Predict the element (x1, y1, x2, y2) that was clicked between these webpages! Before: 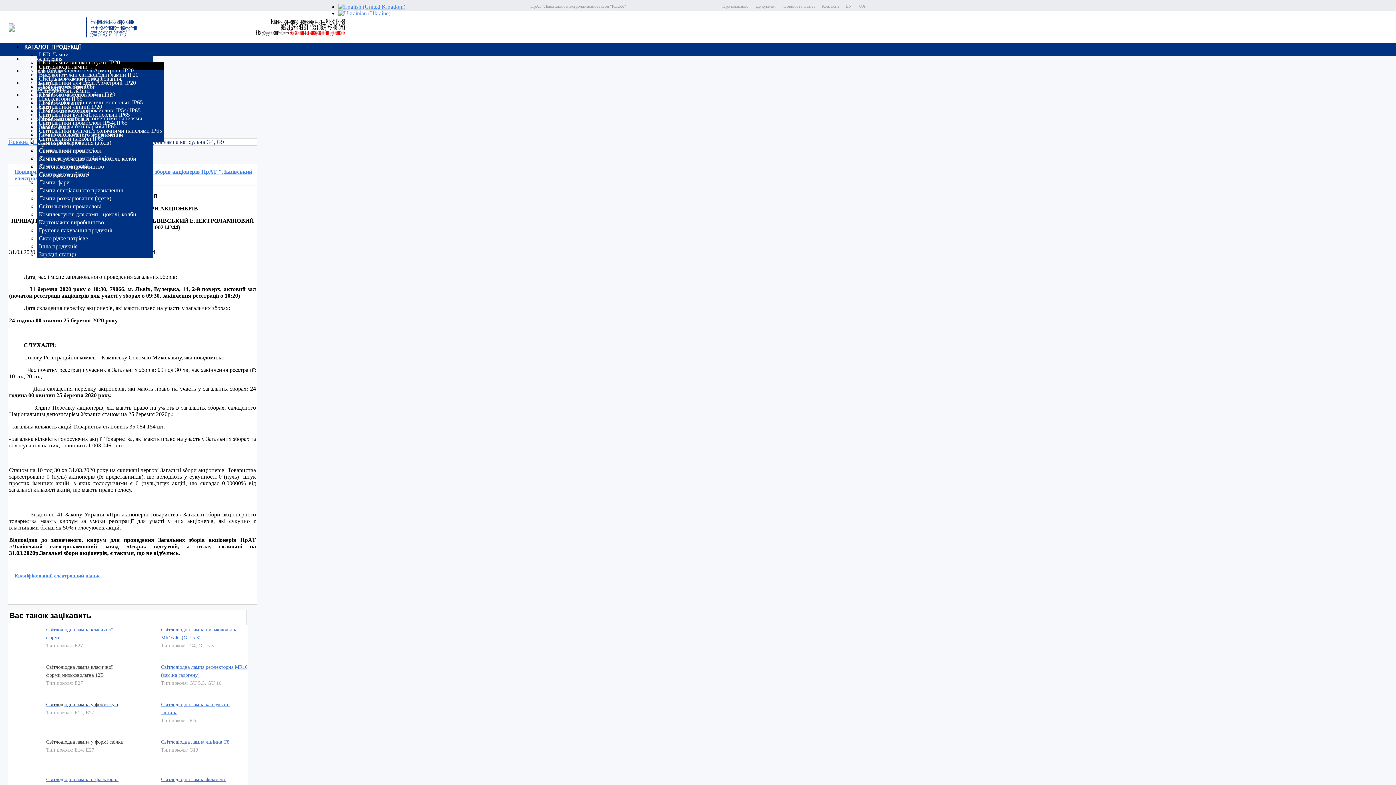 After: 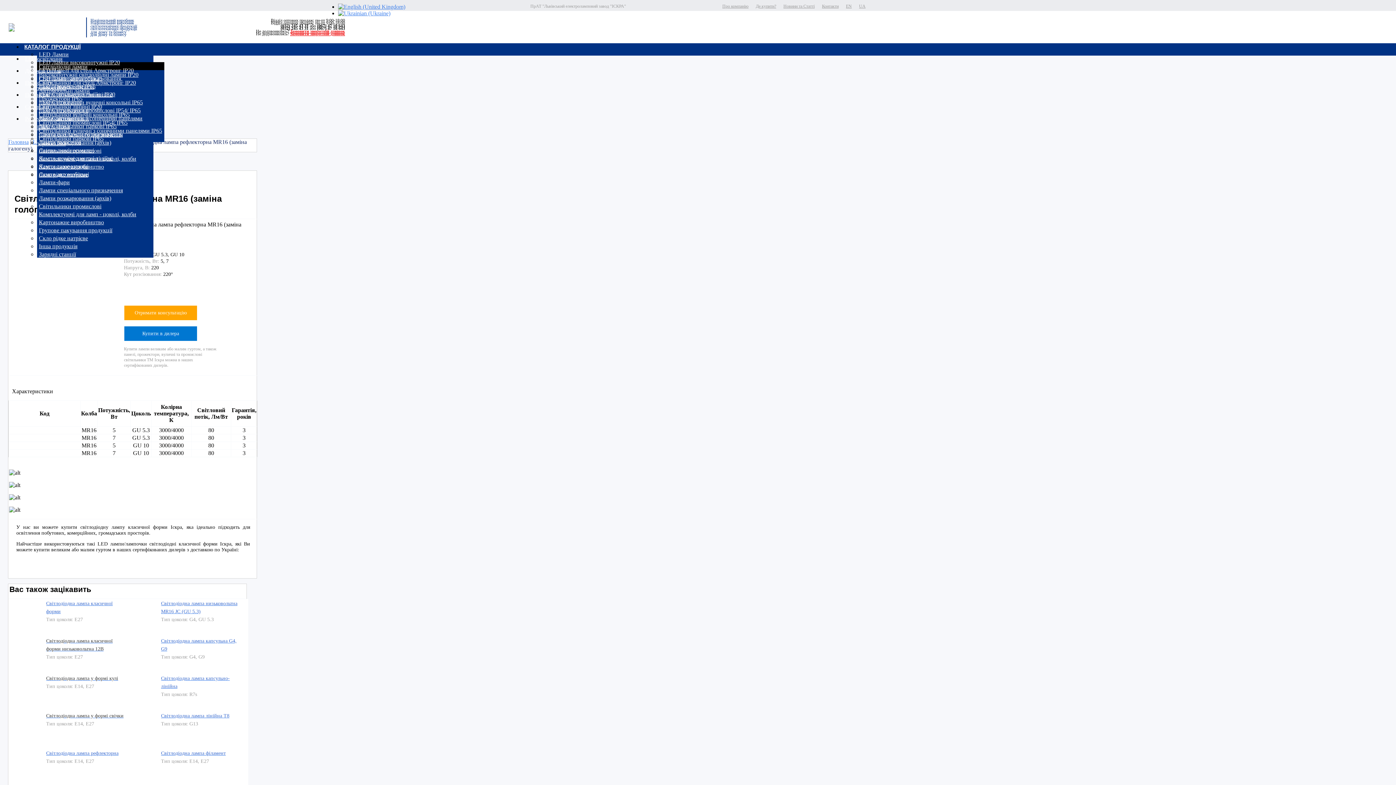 Action: bbox: (161, 663, 247, 679) label: Світлодіодна лампа рефлекторна MR16 (заміна галогену)